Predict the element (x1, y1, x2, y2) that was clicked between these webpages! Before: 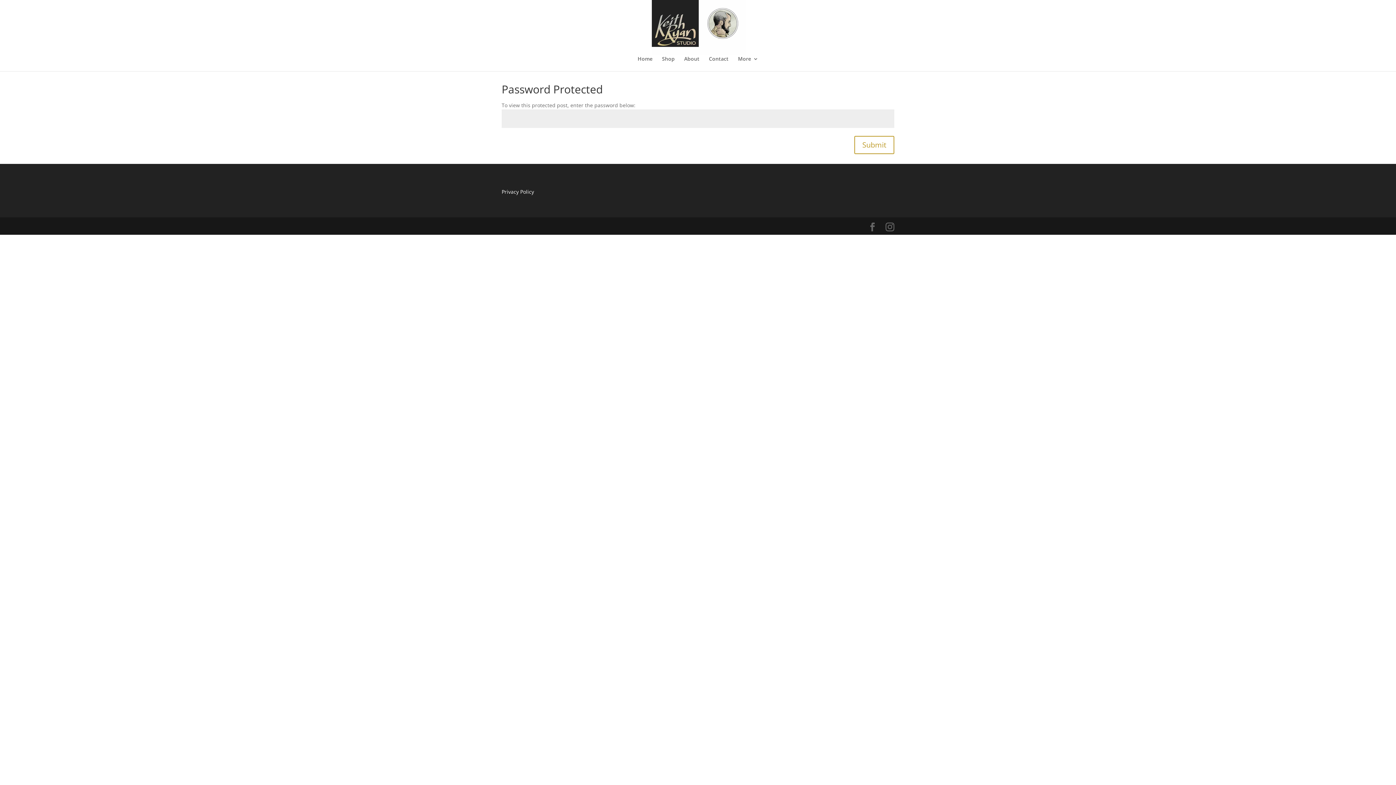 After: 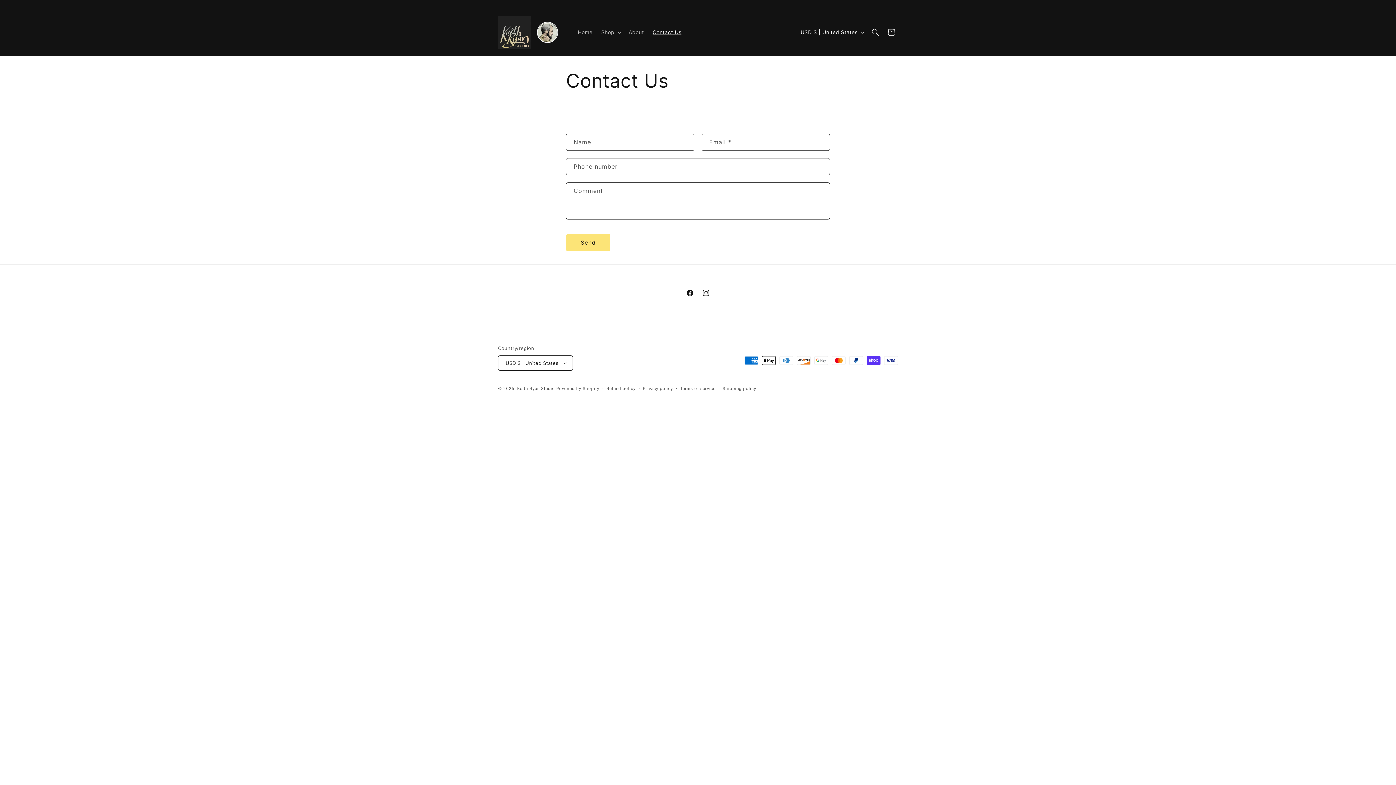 Action: label: Contact bbox: (709, 56, 728, 71)